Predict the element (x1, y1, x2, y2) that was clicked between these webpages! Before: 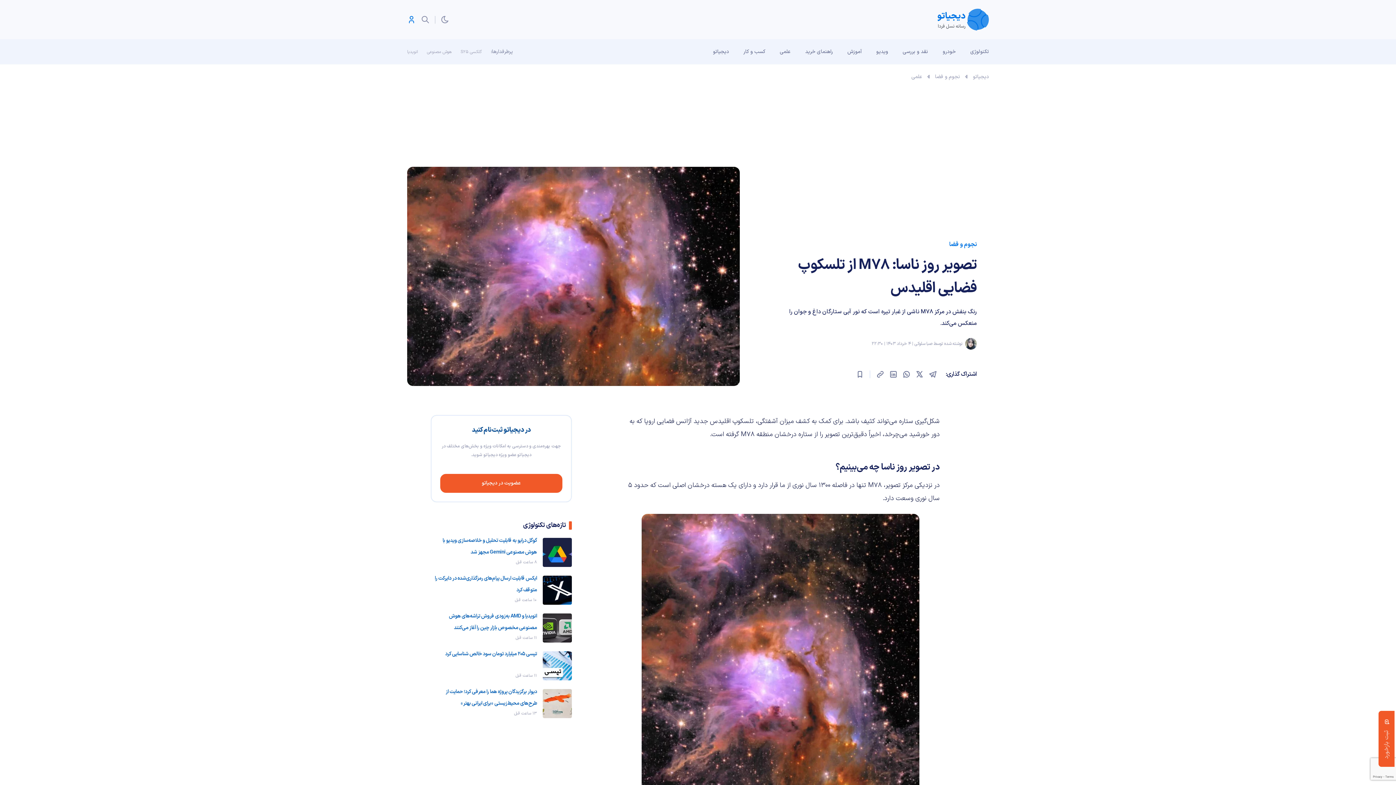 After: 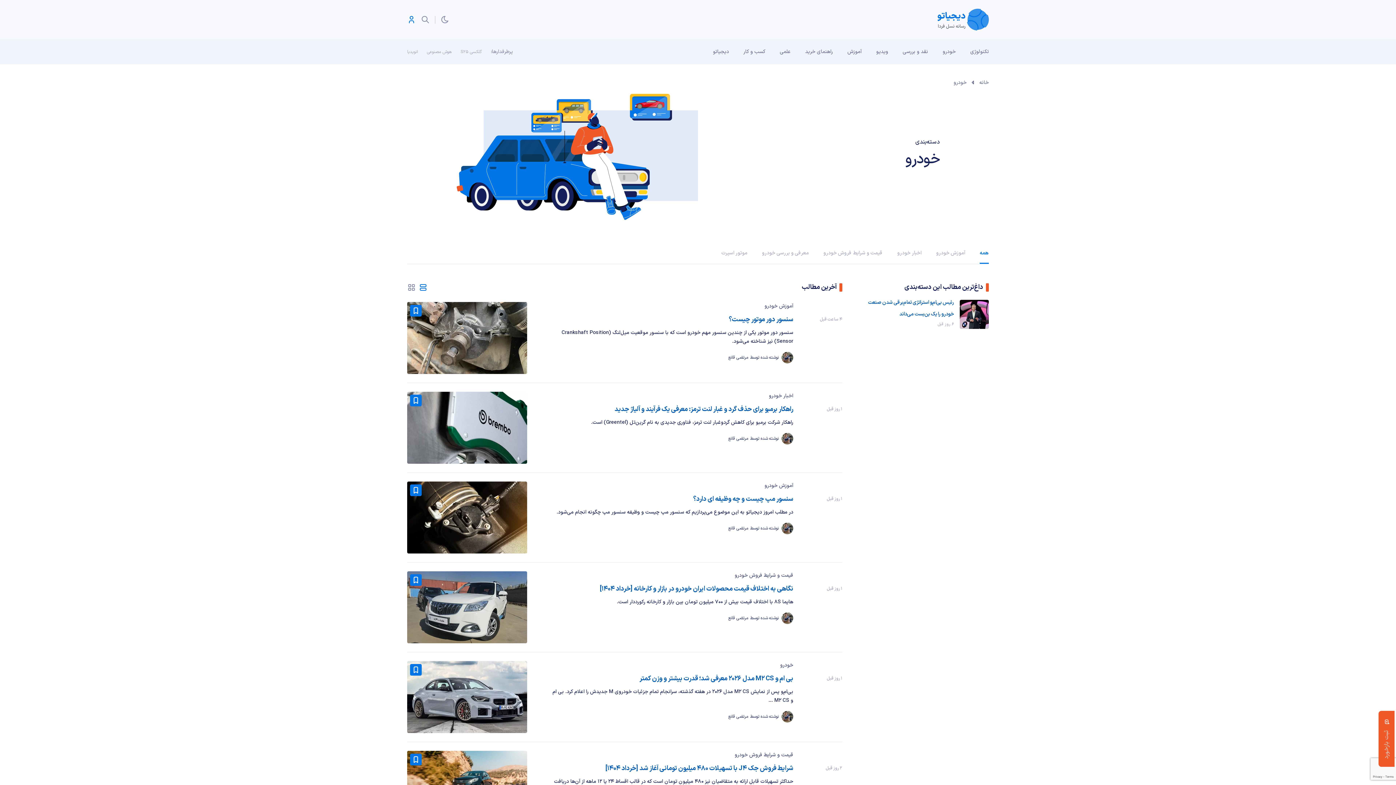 Action: label: خودرو bbox: (935, 39, 963, 64)